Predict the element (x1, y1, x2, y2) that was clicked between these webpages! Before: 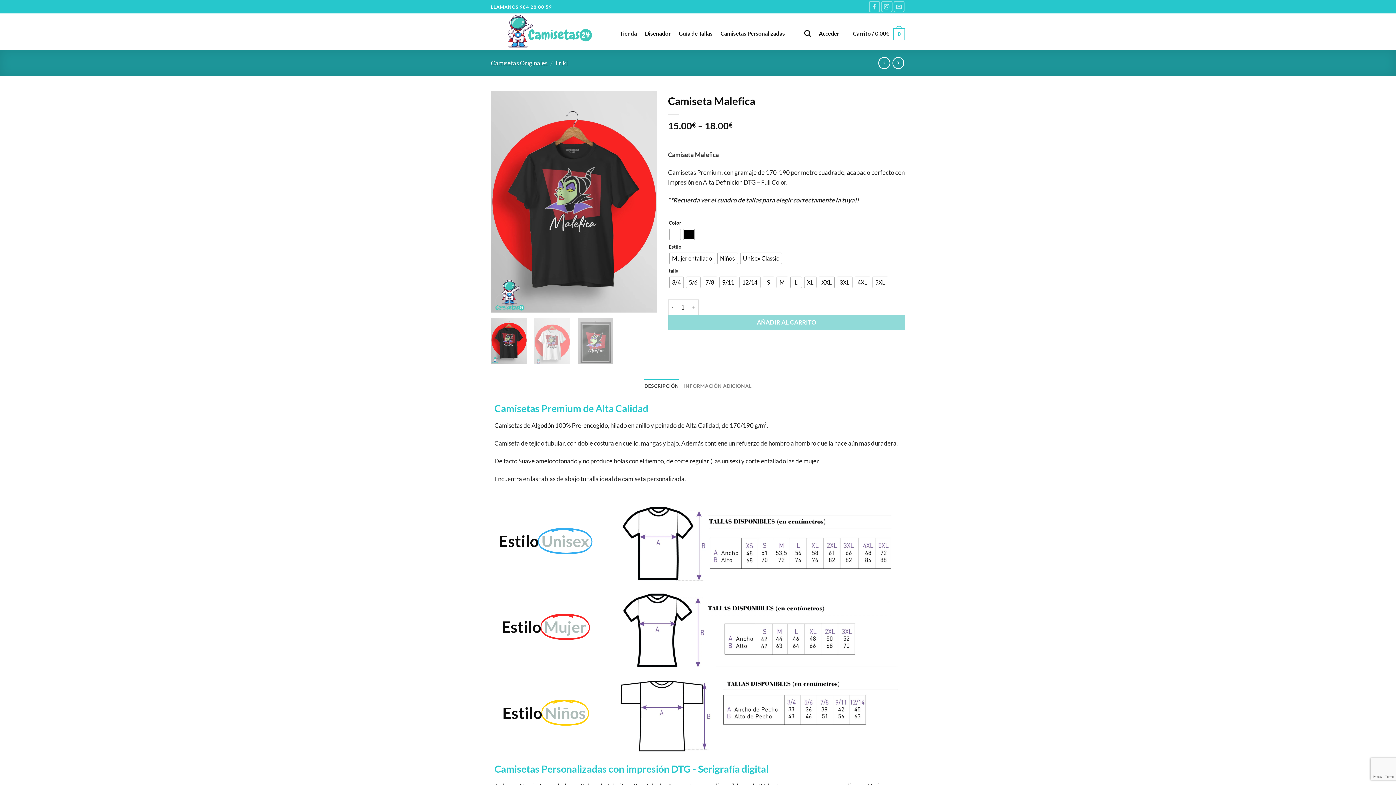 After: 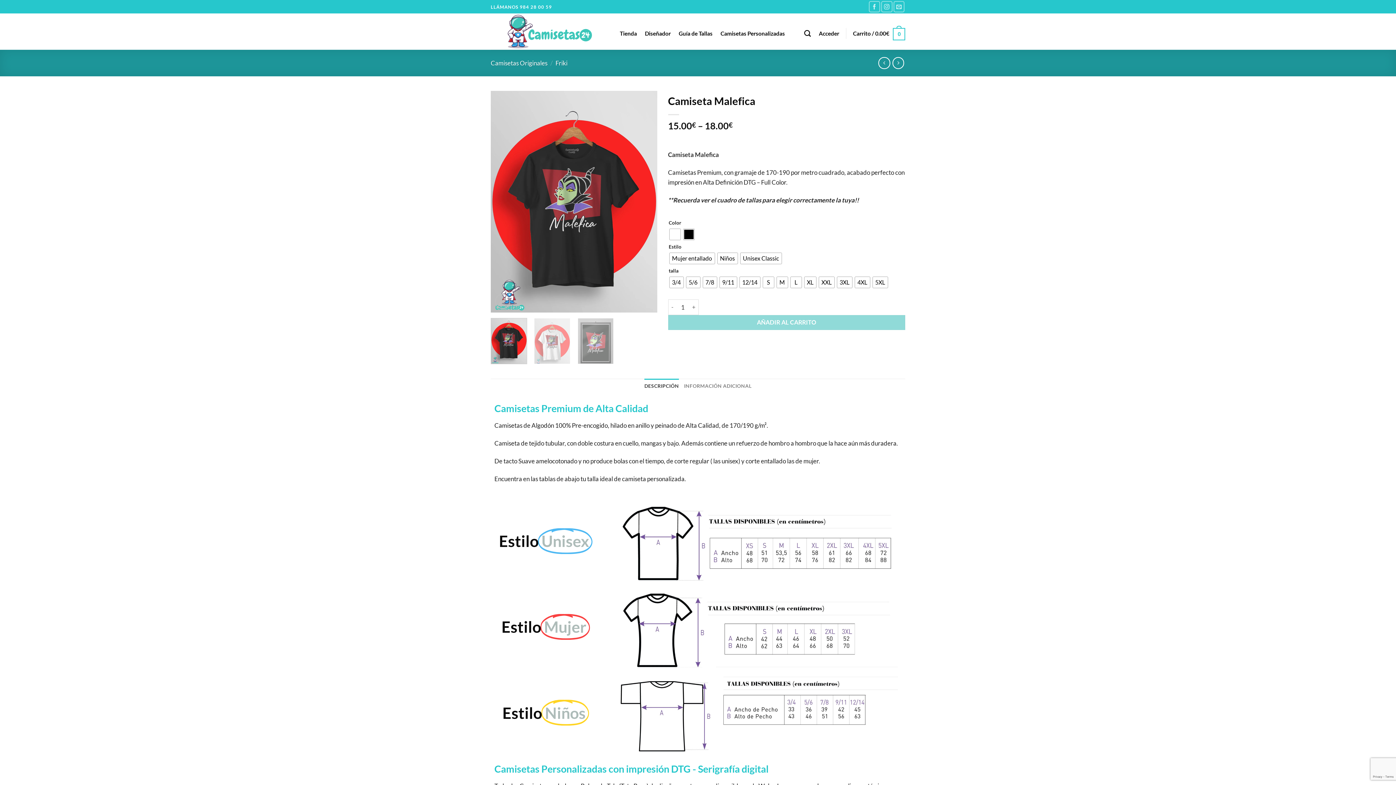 Action: label: DESCRIPCIÓN bbox: (644, 378, 679, 393)